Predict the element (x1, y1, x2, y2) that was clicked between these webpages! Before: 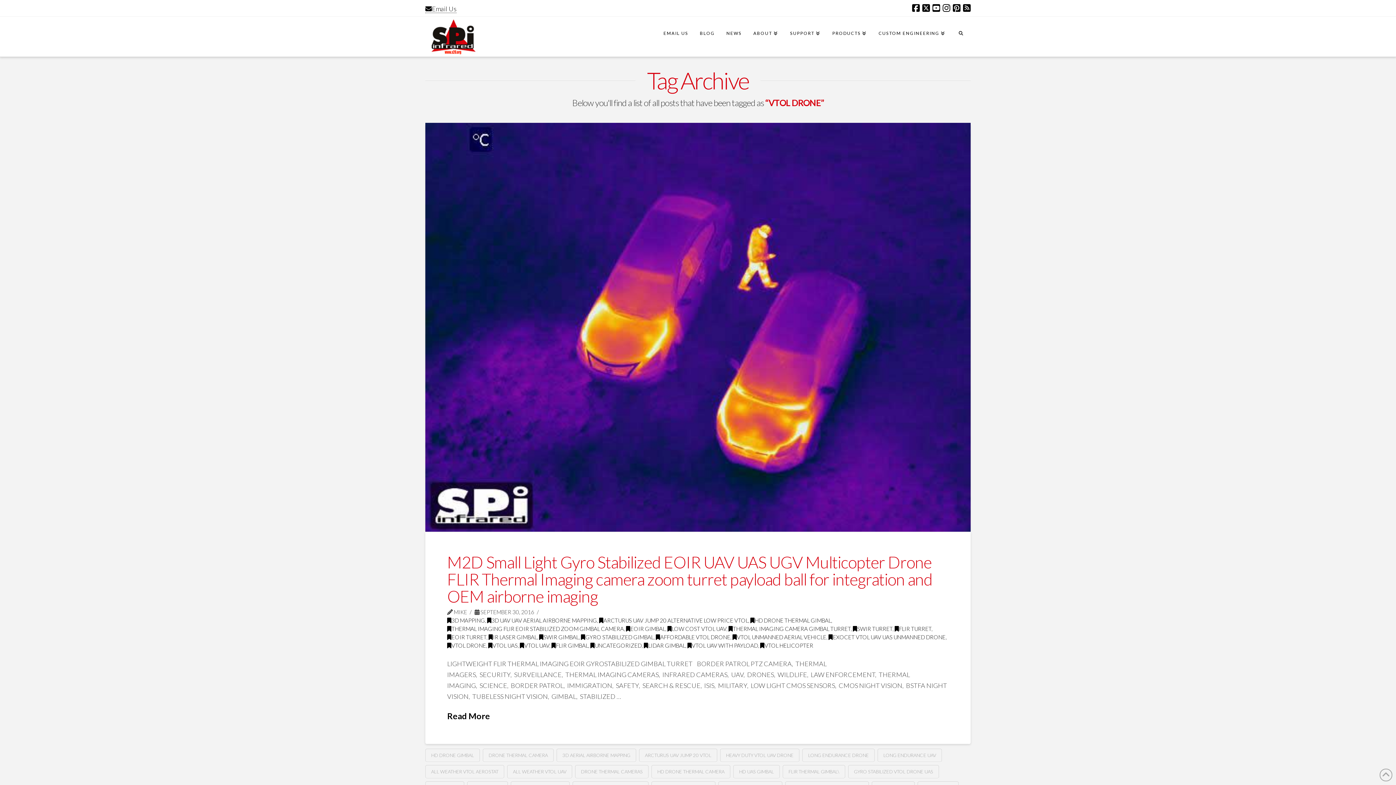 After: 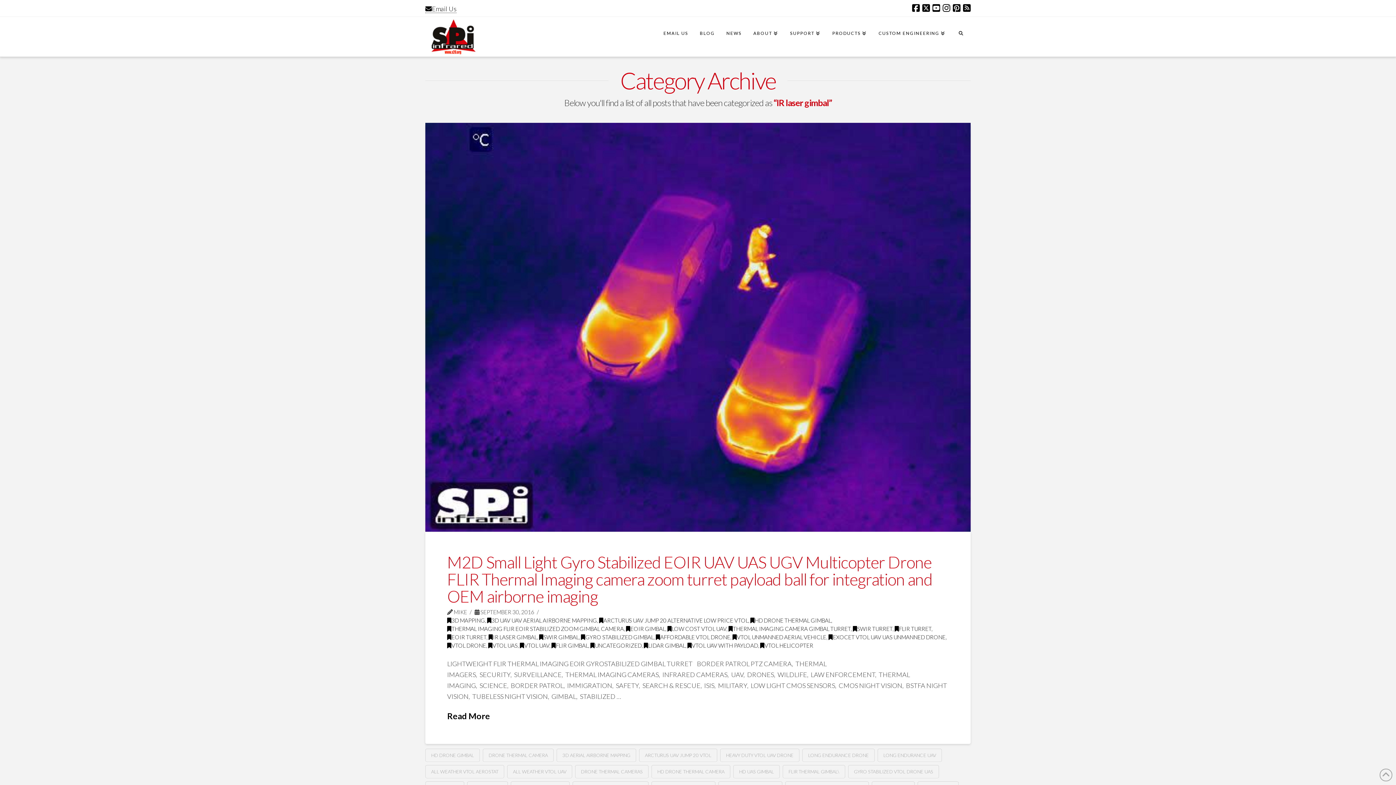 Action: bbox: (488, 634, 537, 640) label: IR LASER GIMBAL